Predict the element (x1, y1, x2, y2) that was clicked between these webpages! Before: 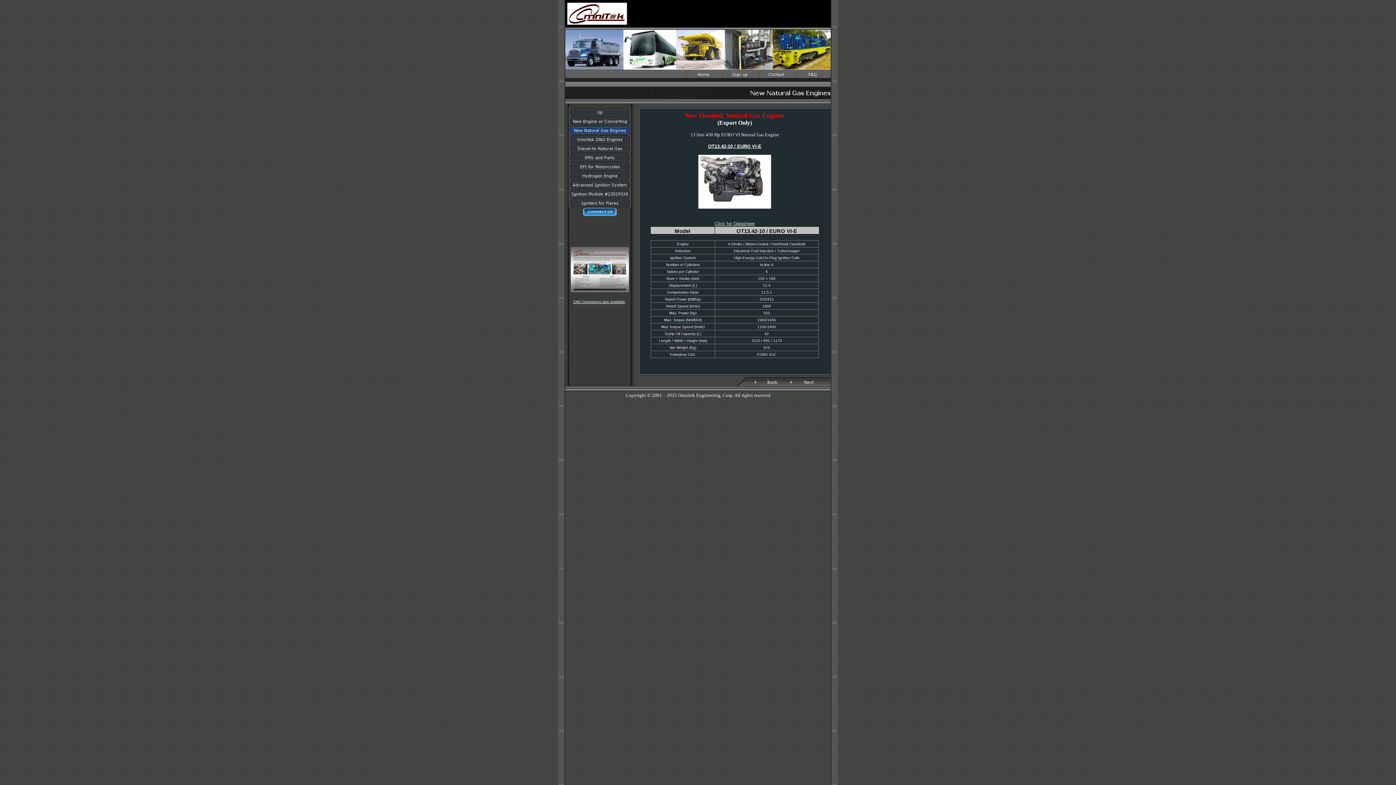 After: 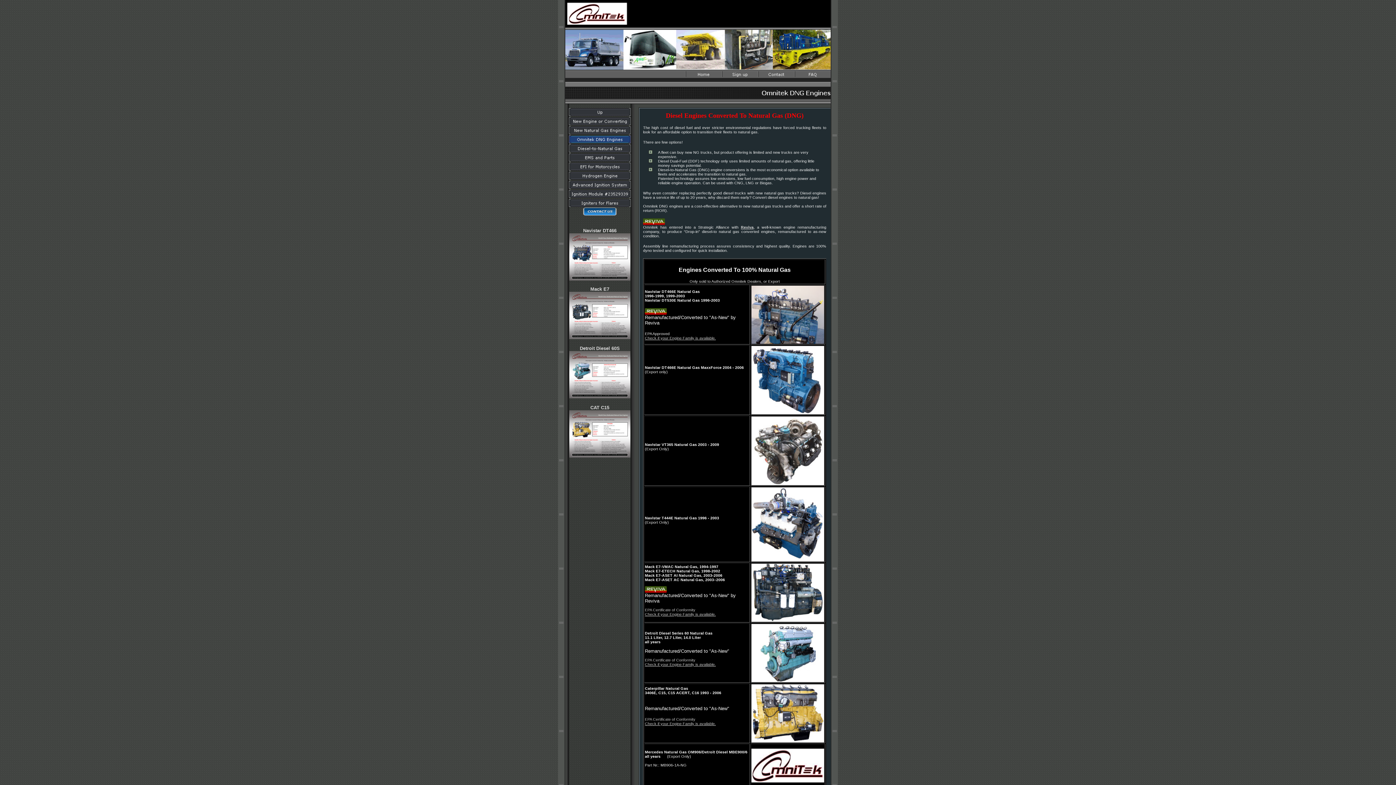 Action: bbox: (790, 382, 827, 382)